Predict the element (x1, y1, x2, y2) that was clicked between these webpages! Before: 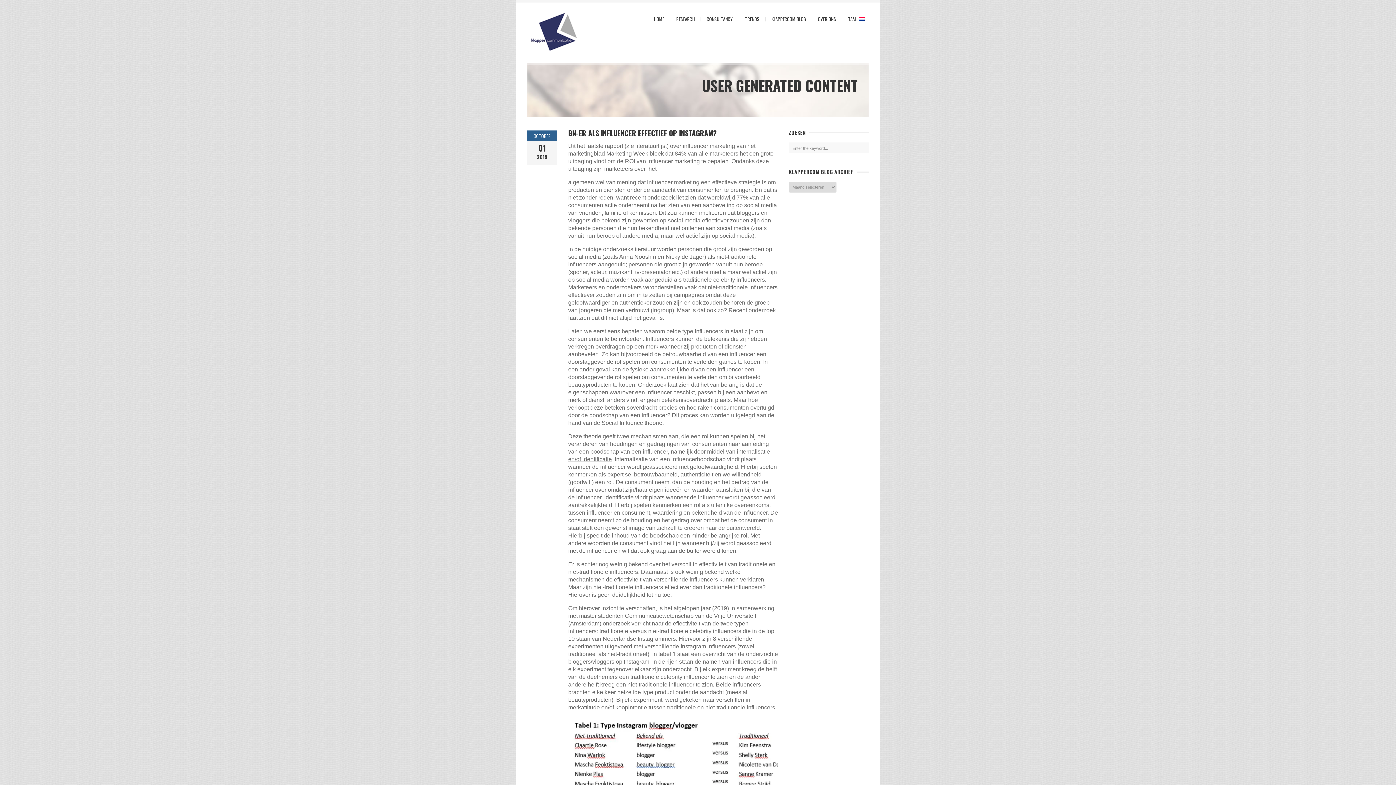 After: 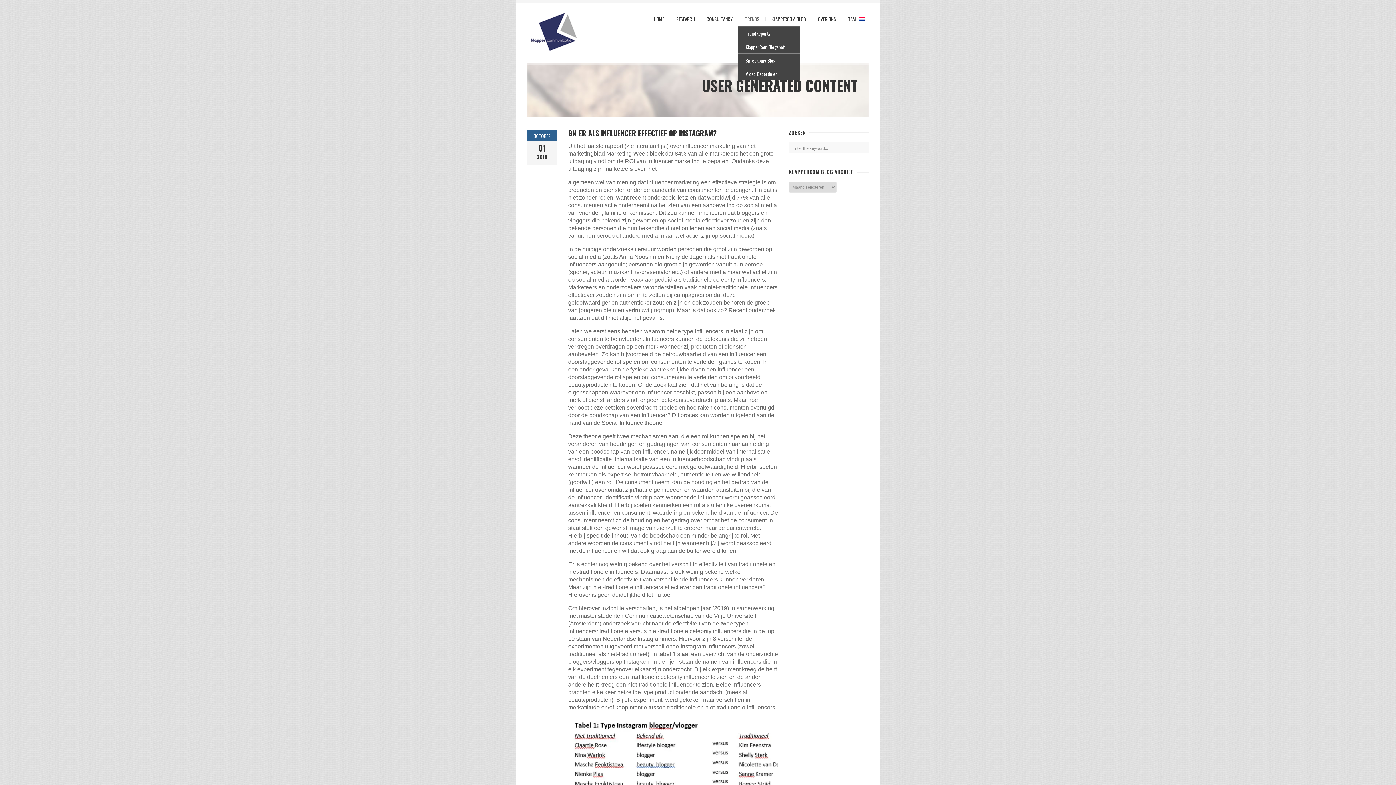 Action: bbox: (739, 16, 765, 21) label: TRENDS
»